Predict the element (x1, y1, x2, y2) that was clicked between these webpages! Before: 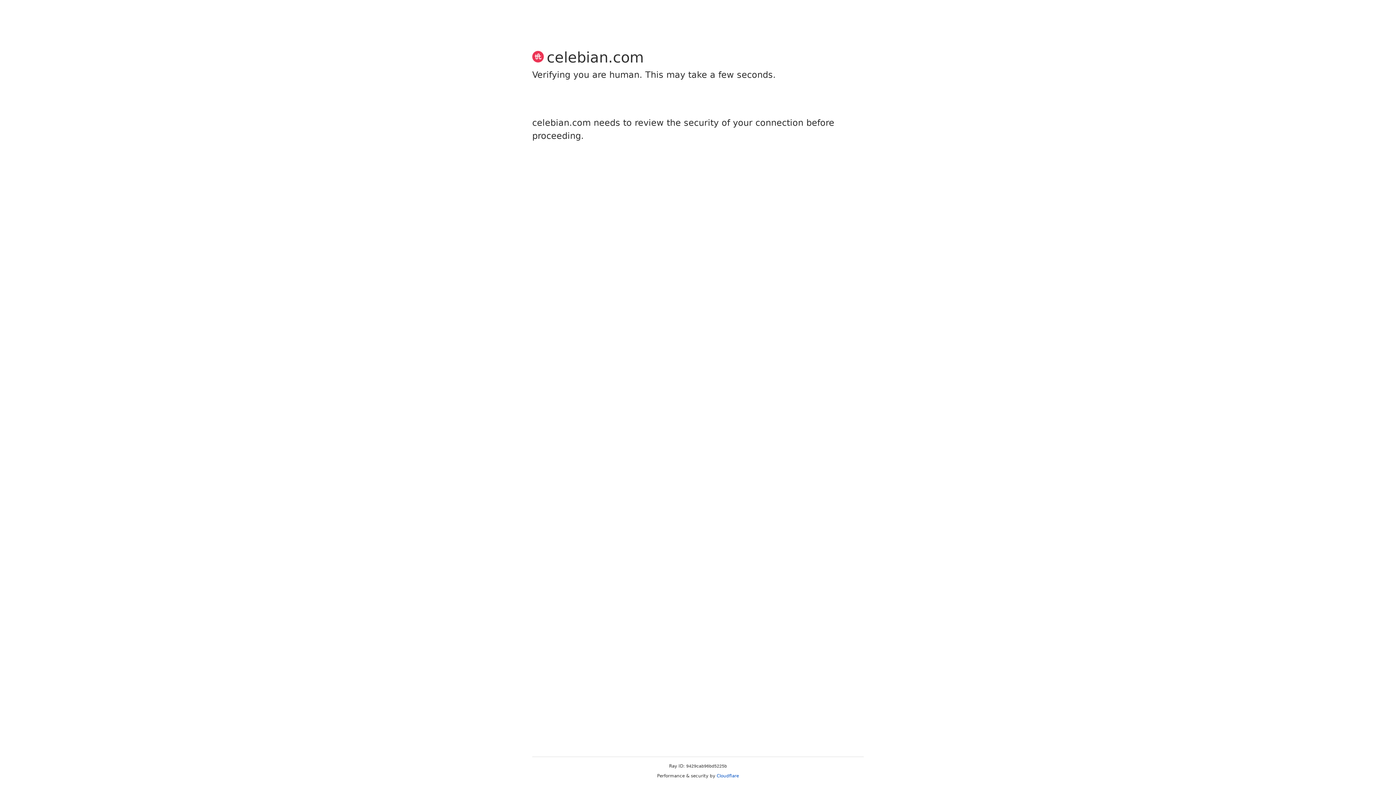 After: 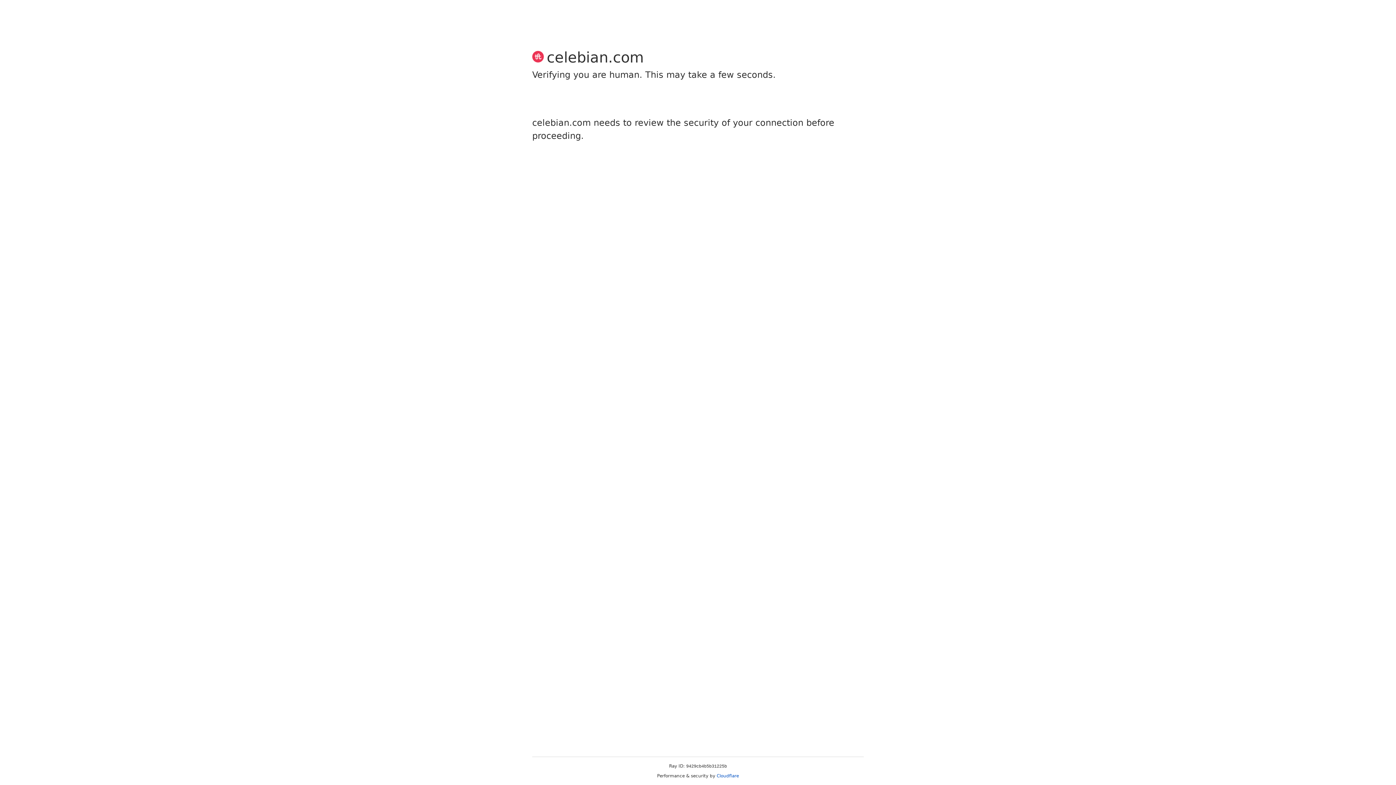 Action: bbox: (716, 773, 739, 778) label: Cloudflare